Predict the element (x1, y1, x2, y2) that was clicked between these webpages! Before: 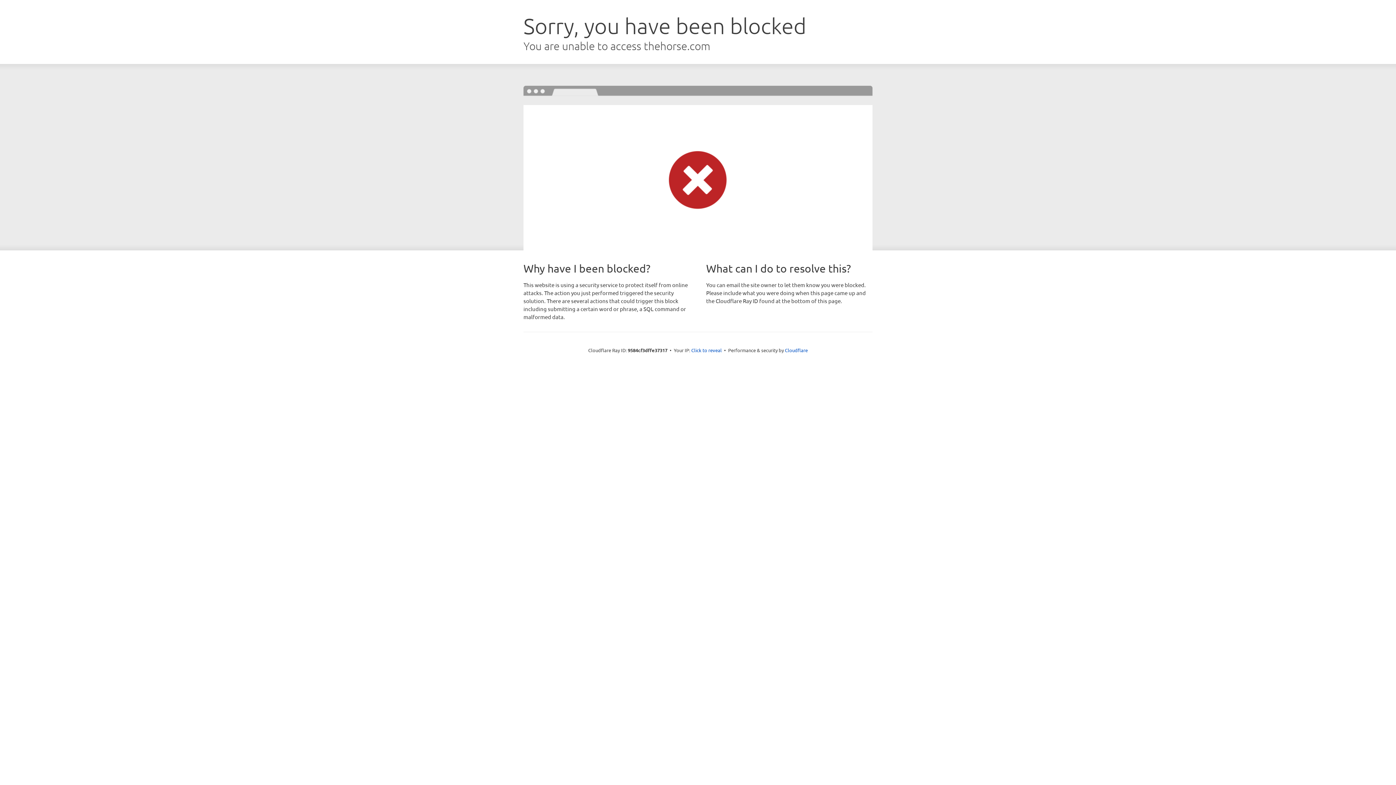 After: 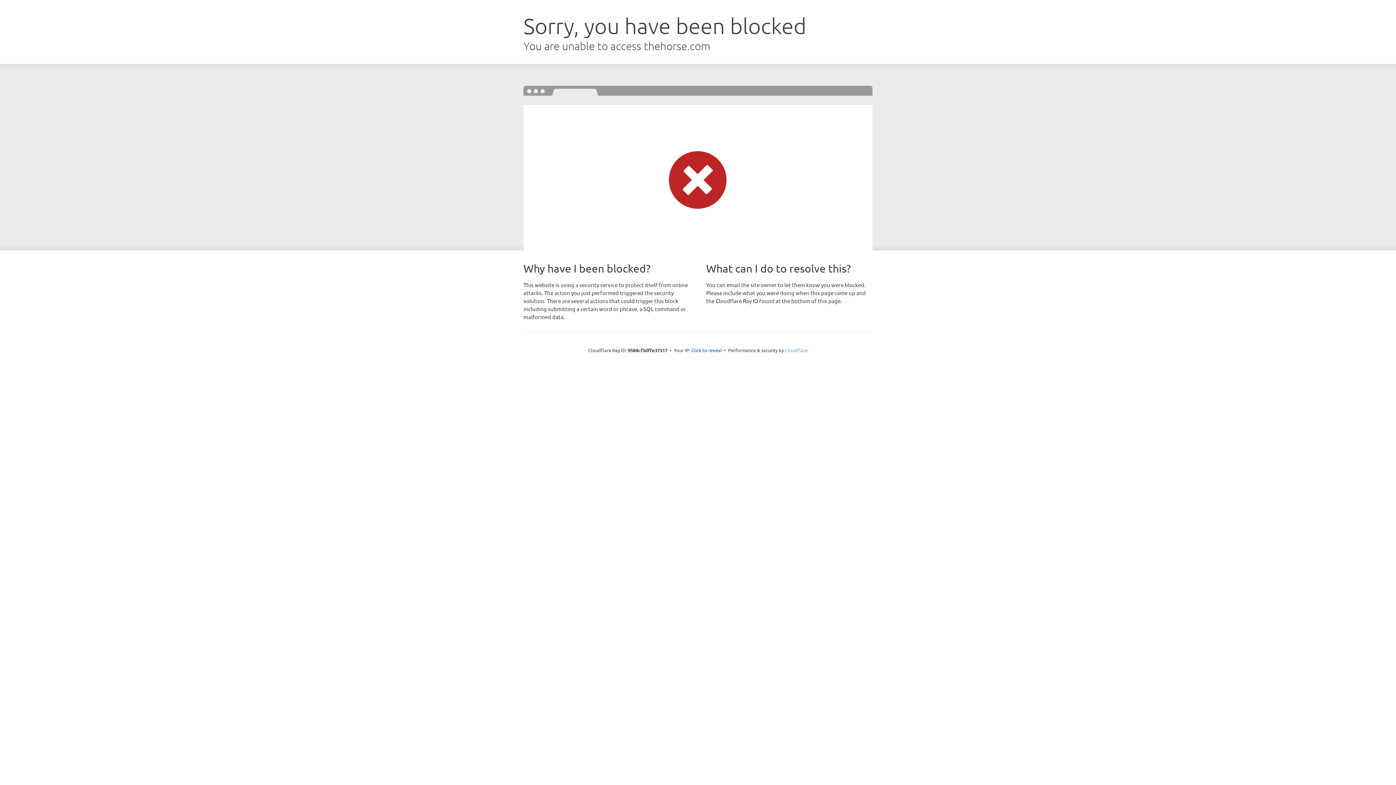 Action: label: Cloudflare bbox: (785, 347, 808, 353)